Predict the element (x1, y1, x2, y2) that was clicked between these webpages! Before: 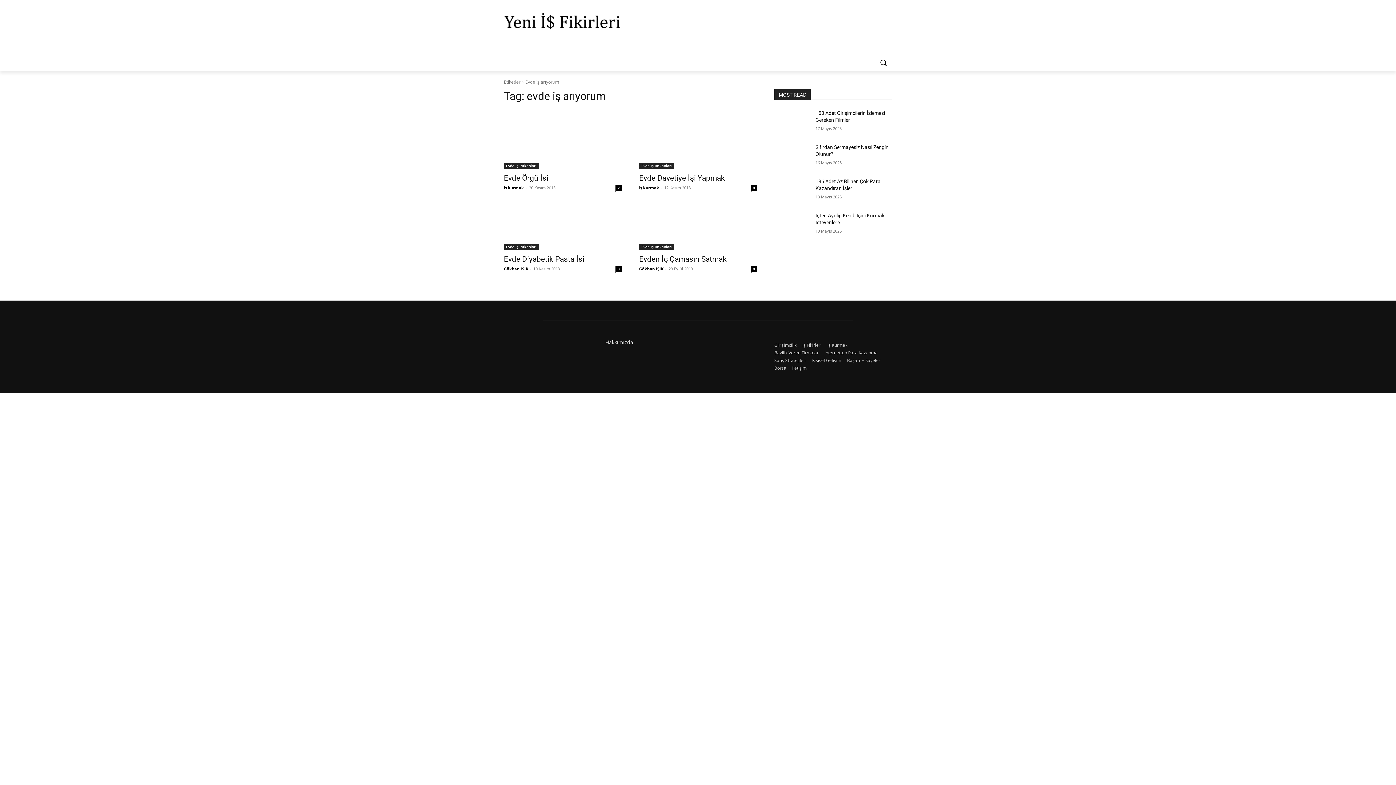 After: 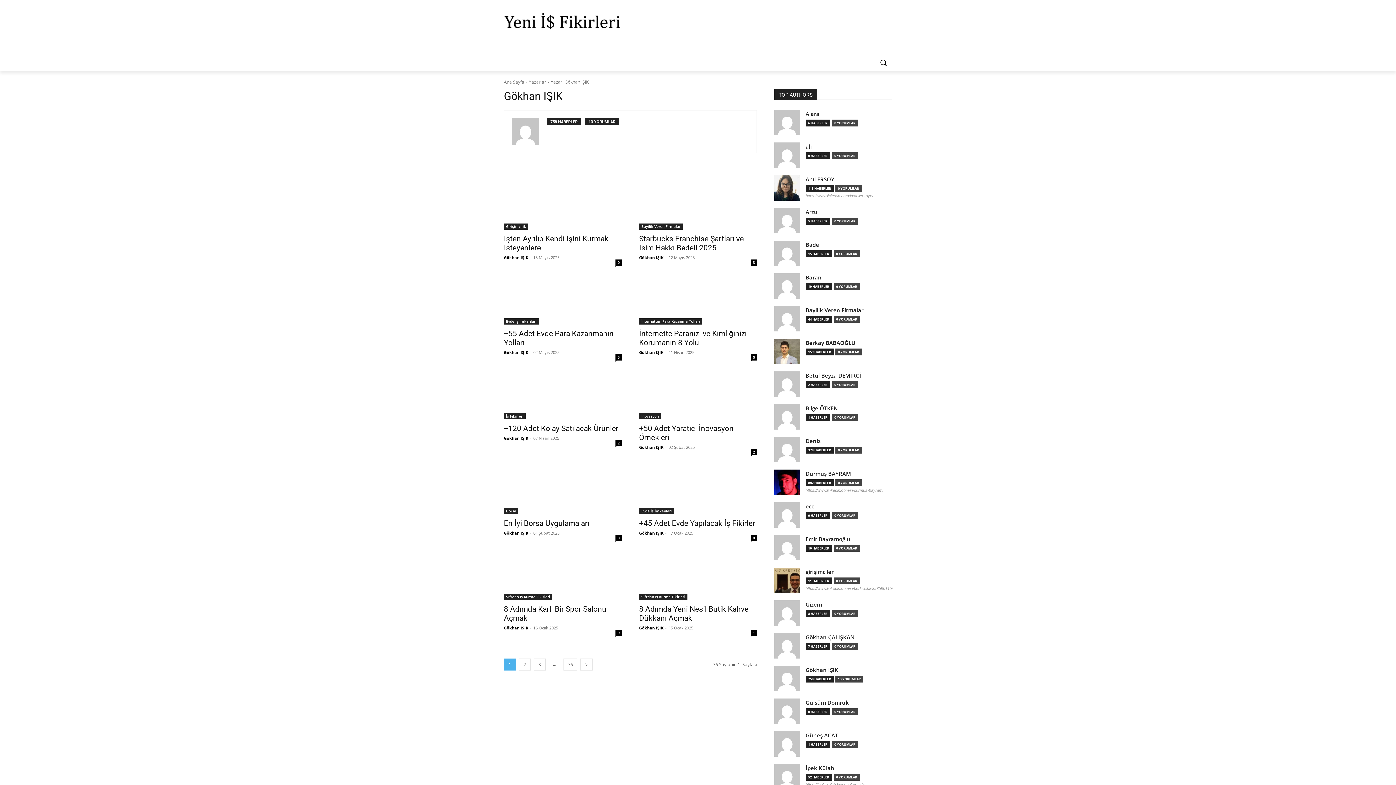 Action: label: Gökhan IŞIK bbox: (504, 266, 528, 271)